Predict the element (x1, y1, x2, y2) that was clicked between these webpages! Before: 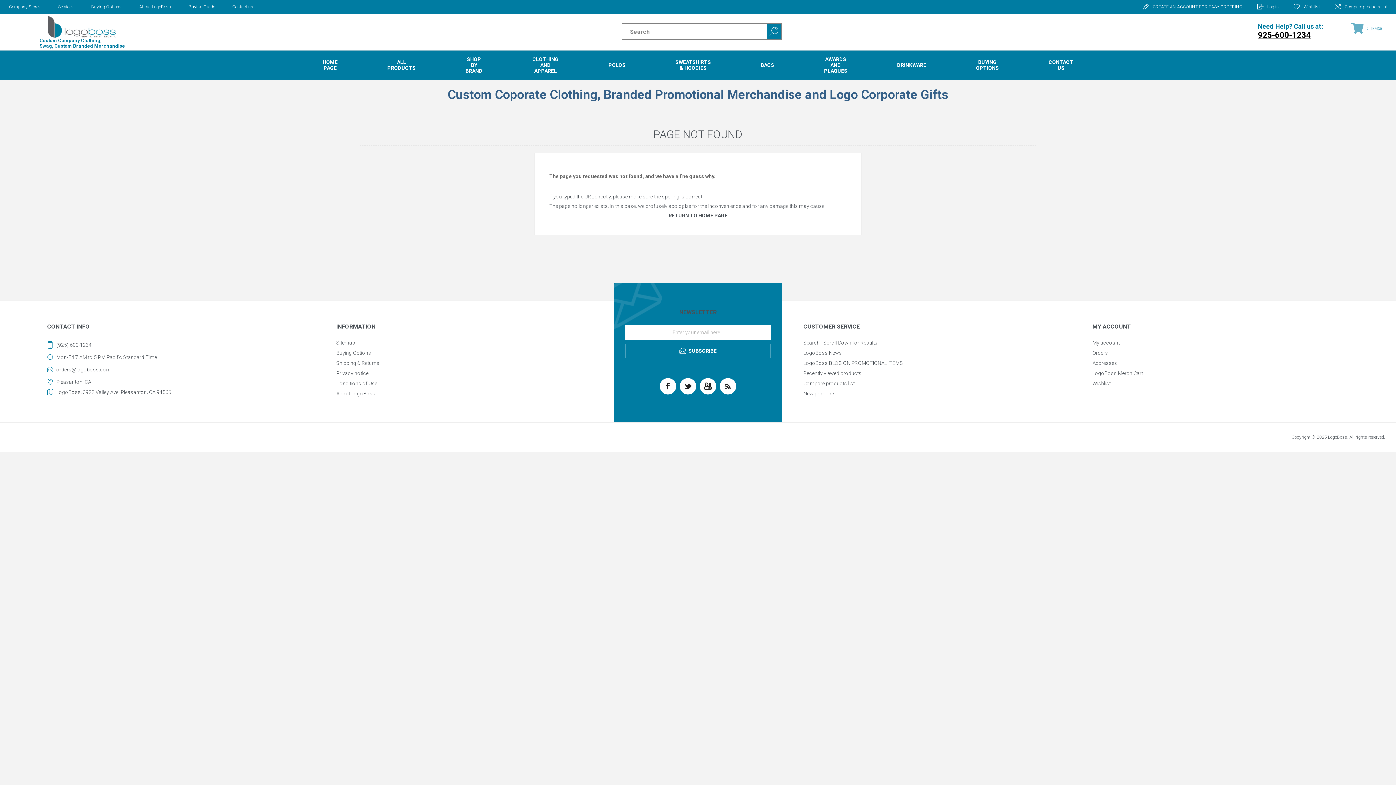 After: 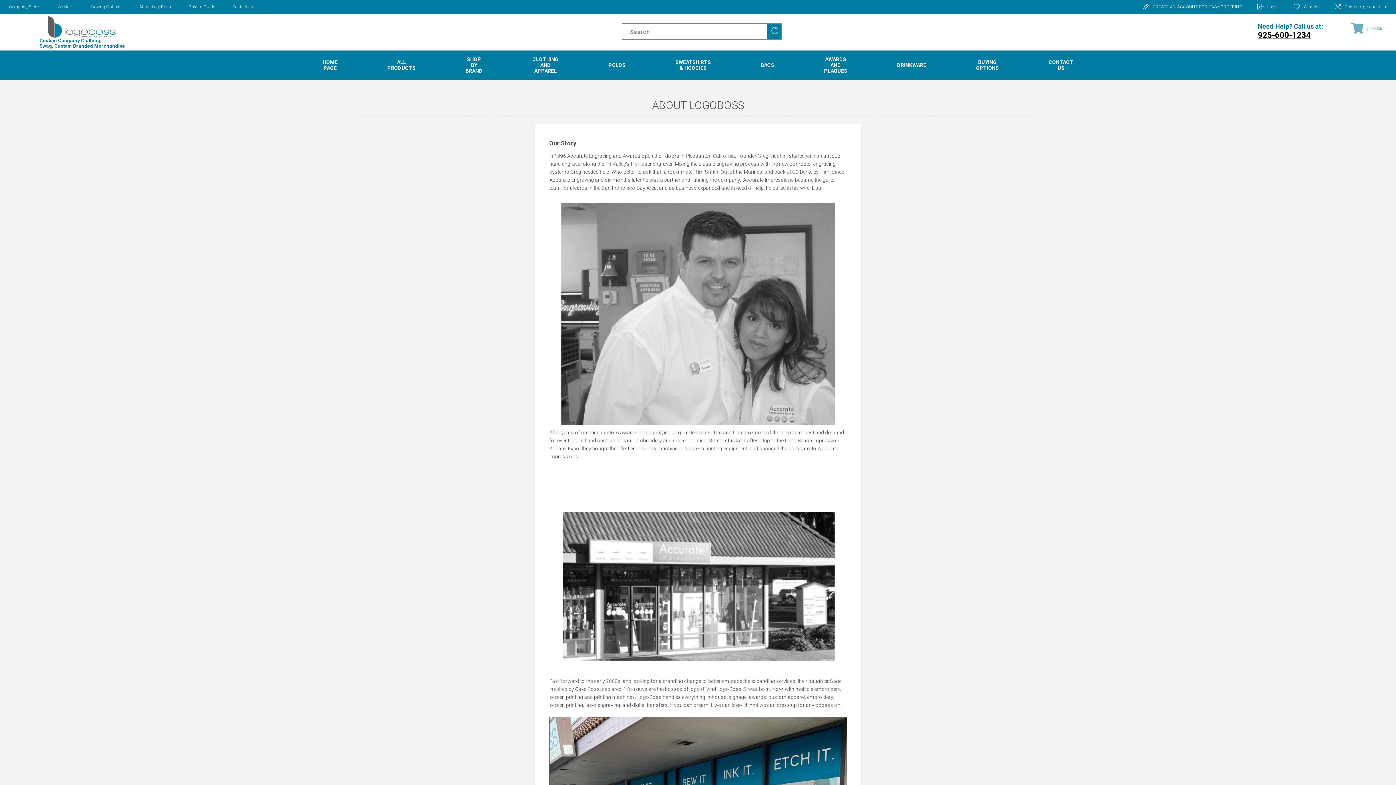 Action: bbox: (130, 0, 179, 13) label: About LogoBoss